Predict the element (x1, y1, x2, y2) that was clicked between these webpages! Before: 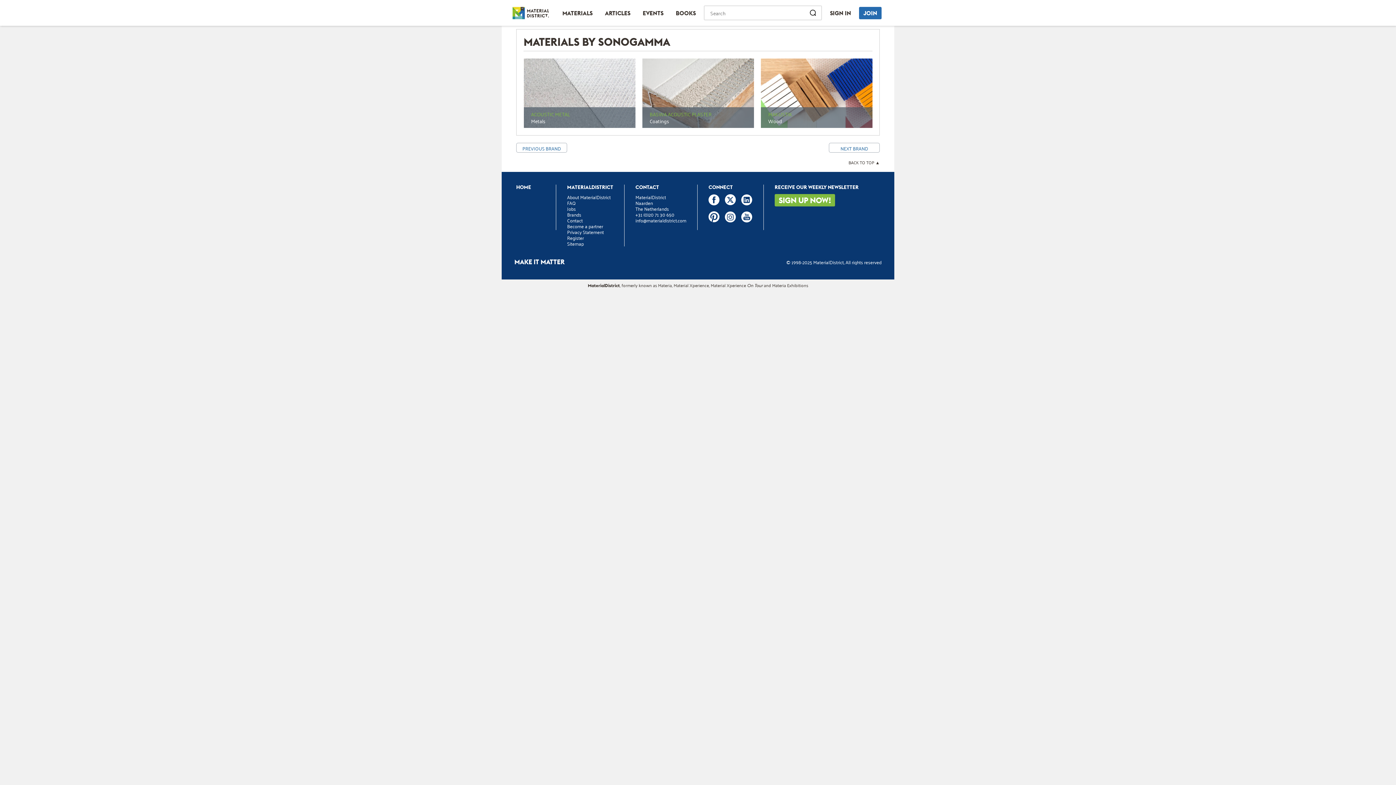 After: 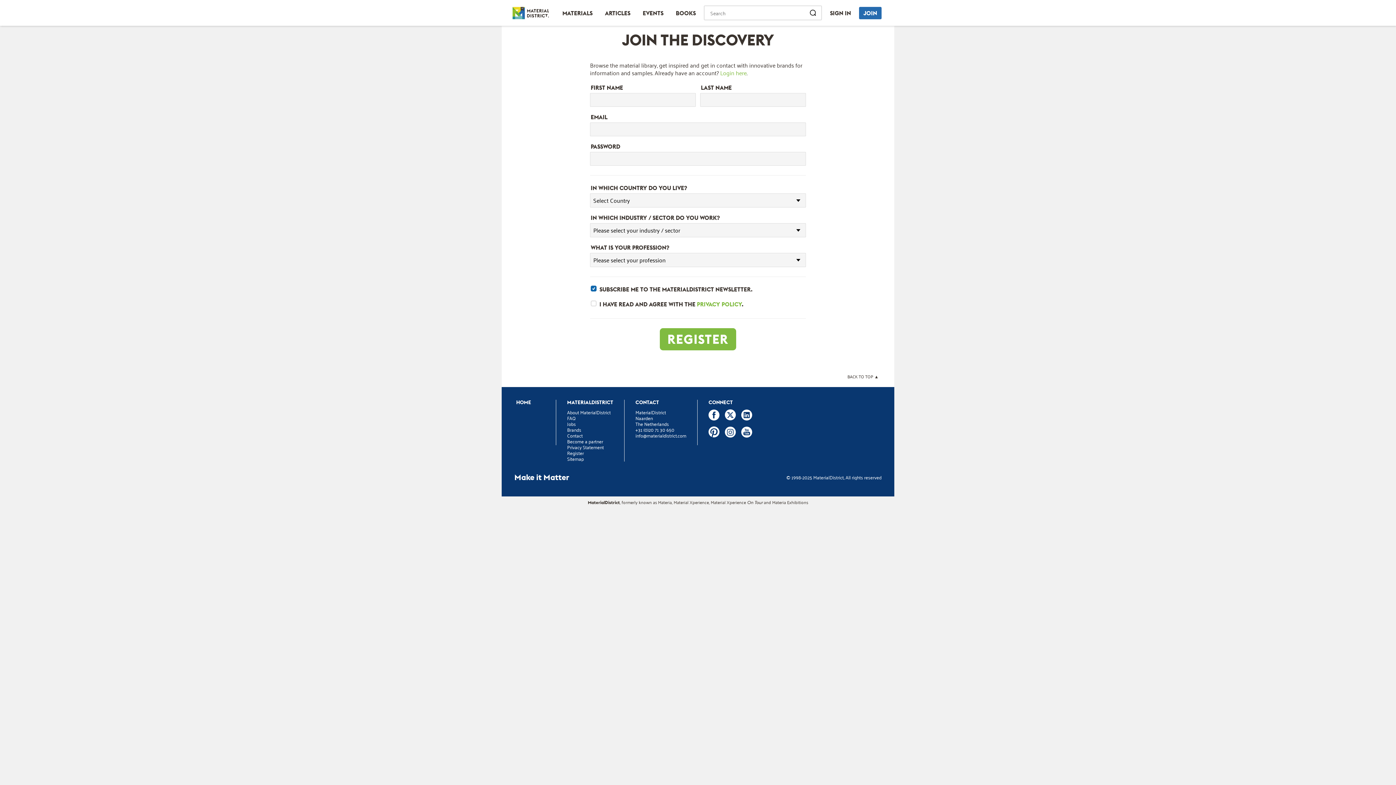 Action: label: JOIN bbox: (859, 6, 881, 19)